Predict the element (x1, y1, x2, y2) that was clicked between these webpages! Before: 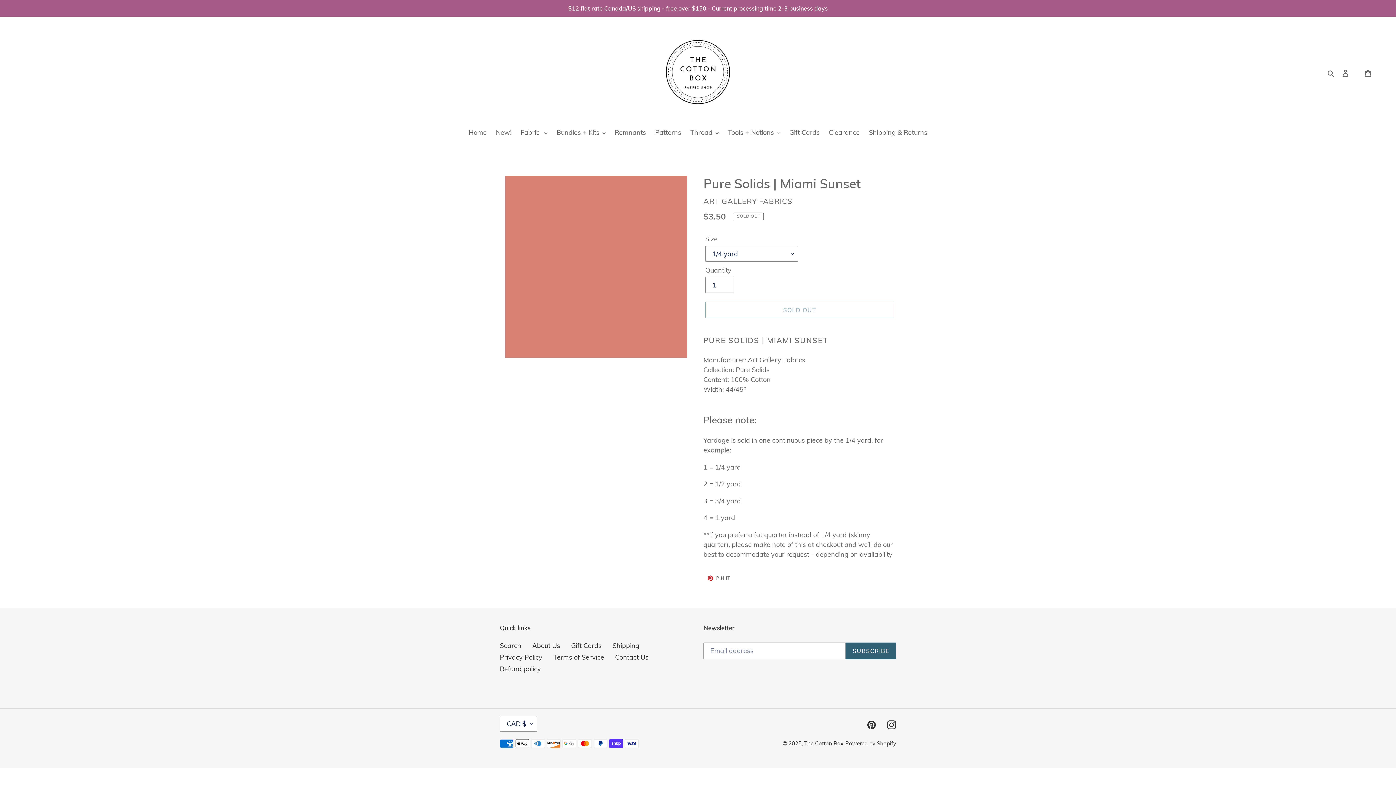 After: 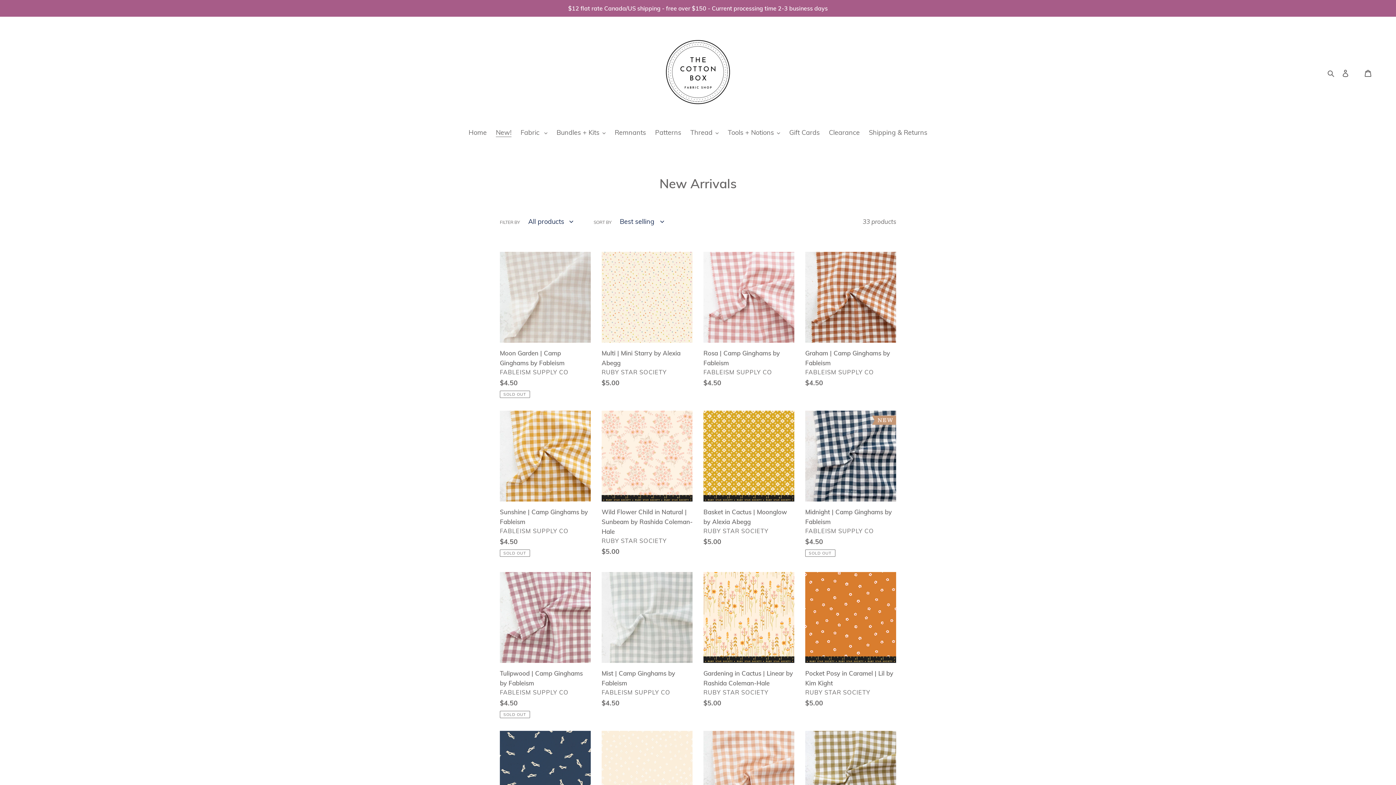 Action: bbox: (492, 127, 515, 138) label: New!